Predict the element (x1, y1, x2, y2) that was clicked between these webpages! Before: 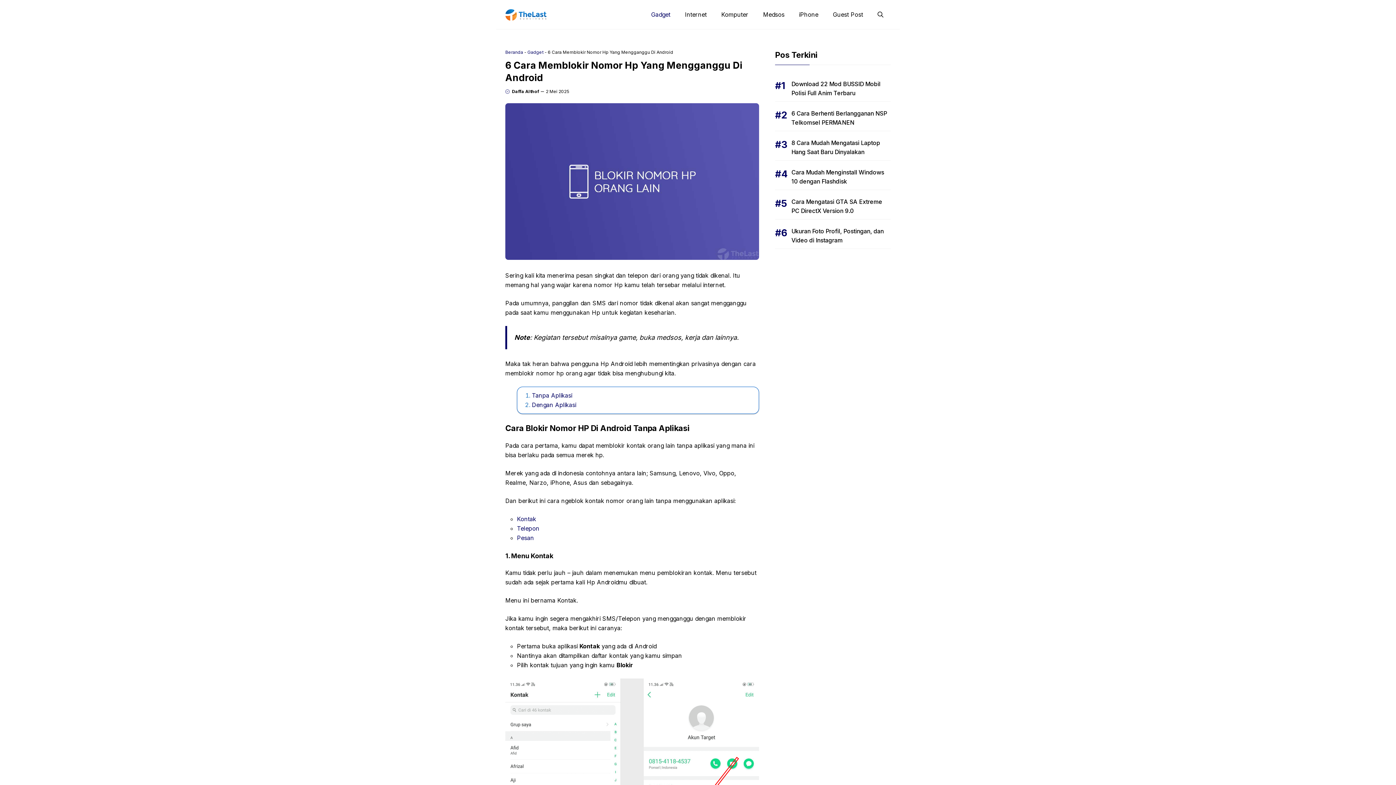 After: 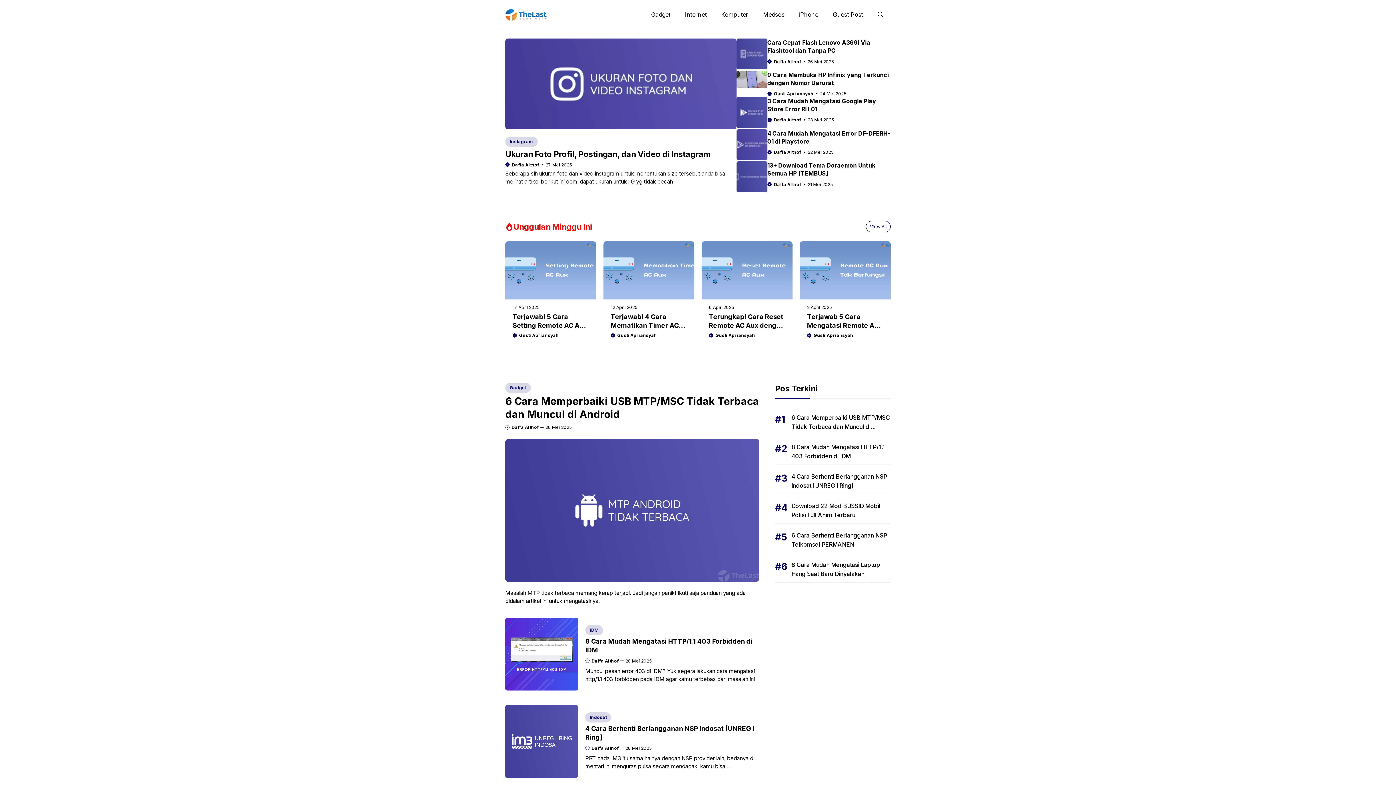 Action: bbox: (505, 10, 567, 17)